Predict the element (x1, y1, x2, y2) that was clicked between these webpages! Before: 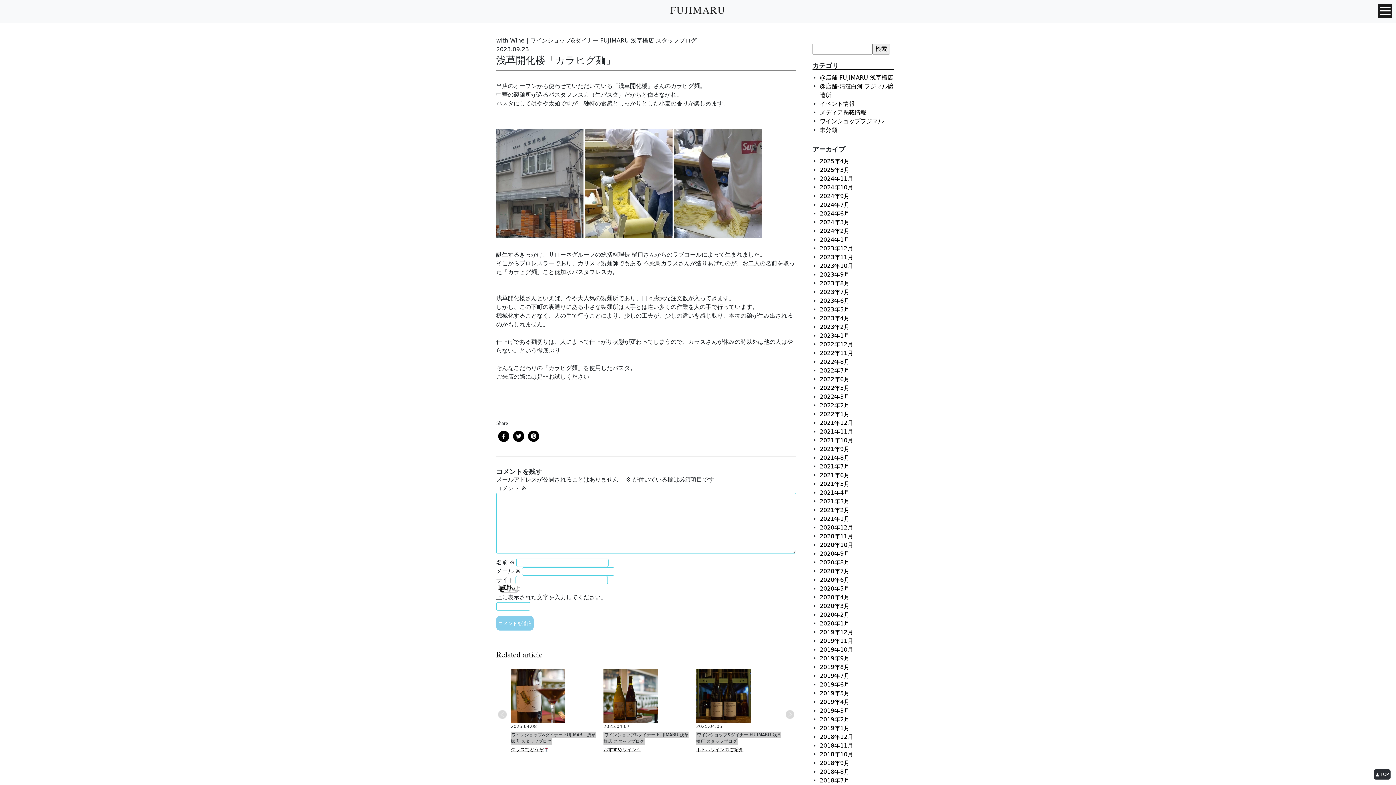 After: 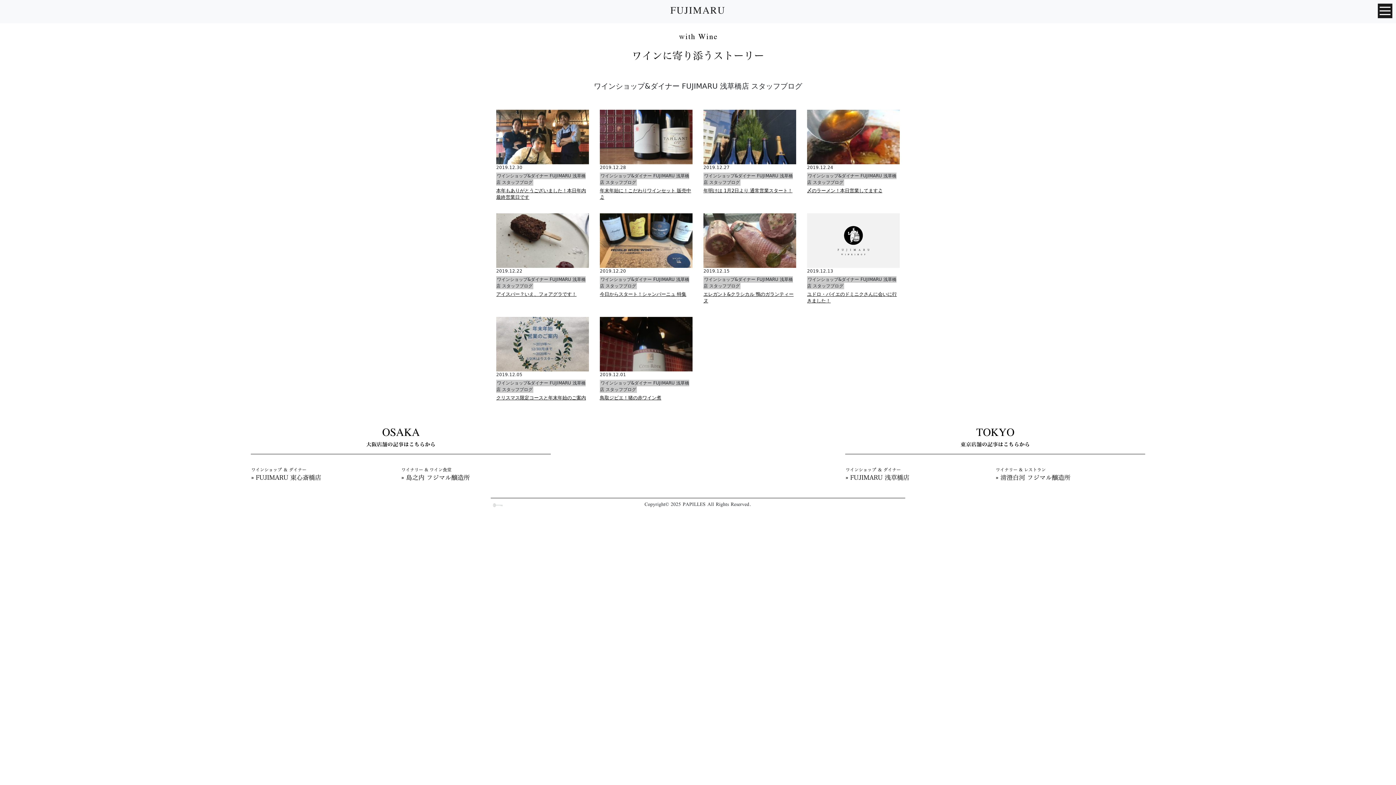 Action: label: 2019年12月 bbox: (820, 629, 853, 636)